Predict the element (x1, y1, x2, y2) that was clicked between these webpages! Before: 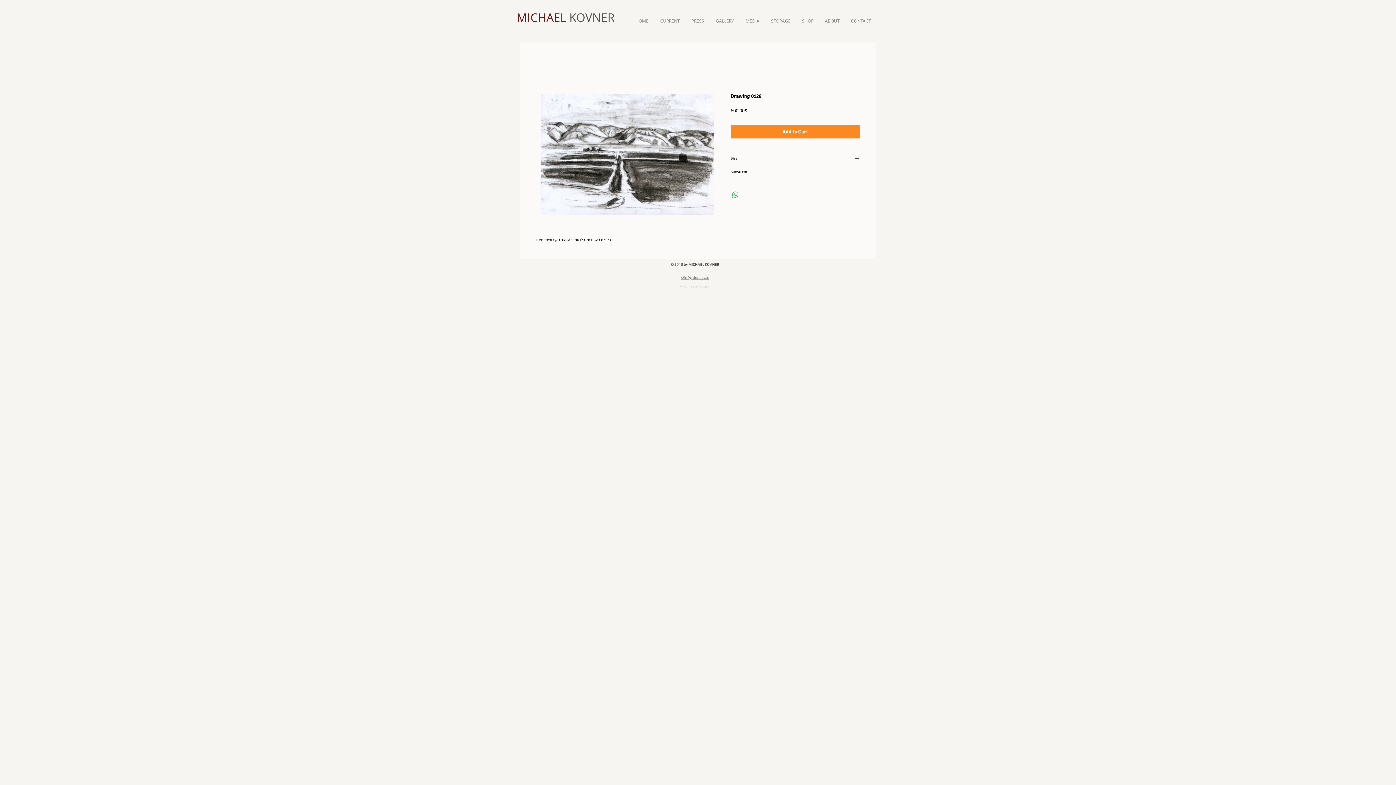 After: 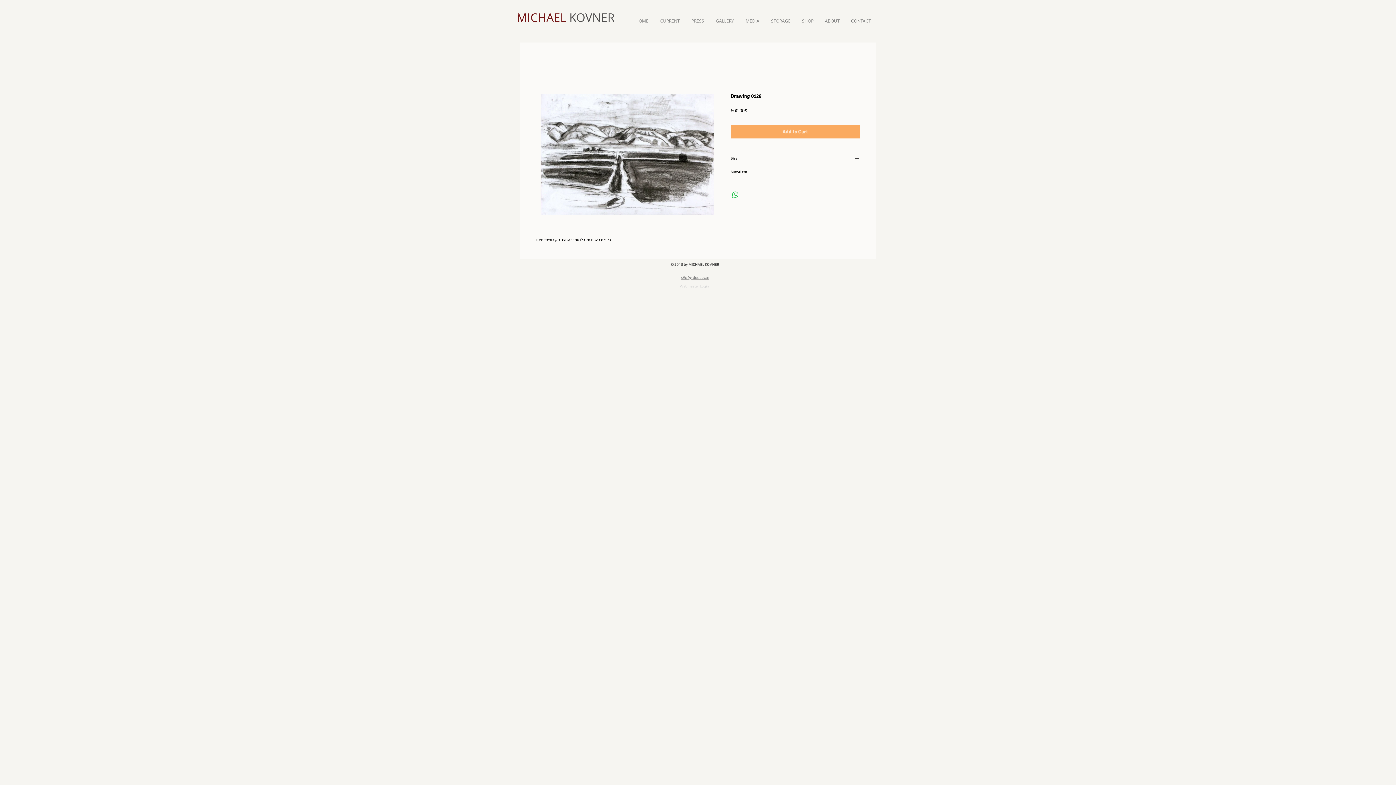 Action: label: Add to Cart bbox: (730, 125, 860, 138)